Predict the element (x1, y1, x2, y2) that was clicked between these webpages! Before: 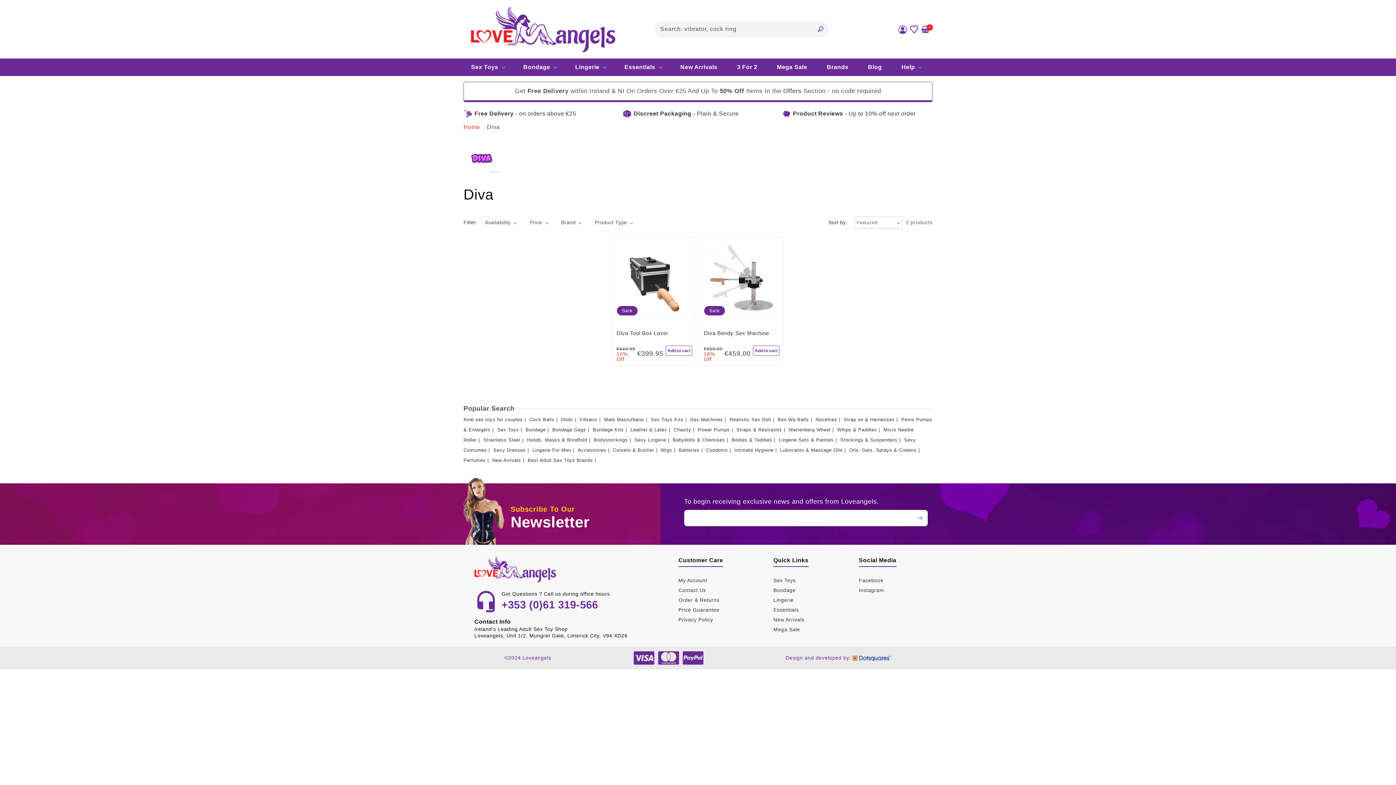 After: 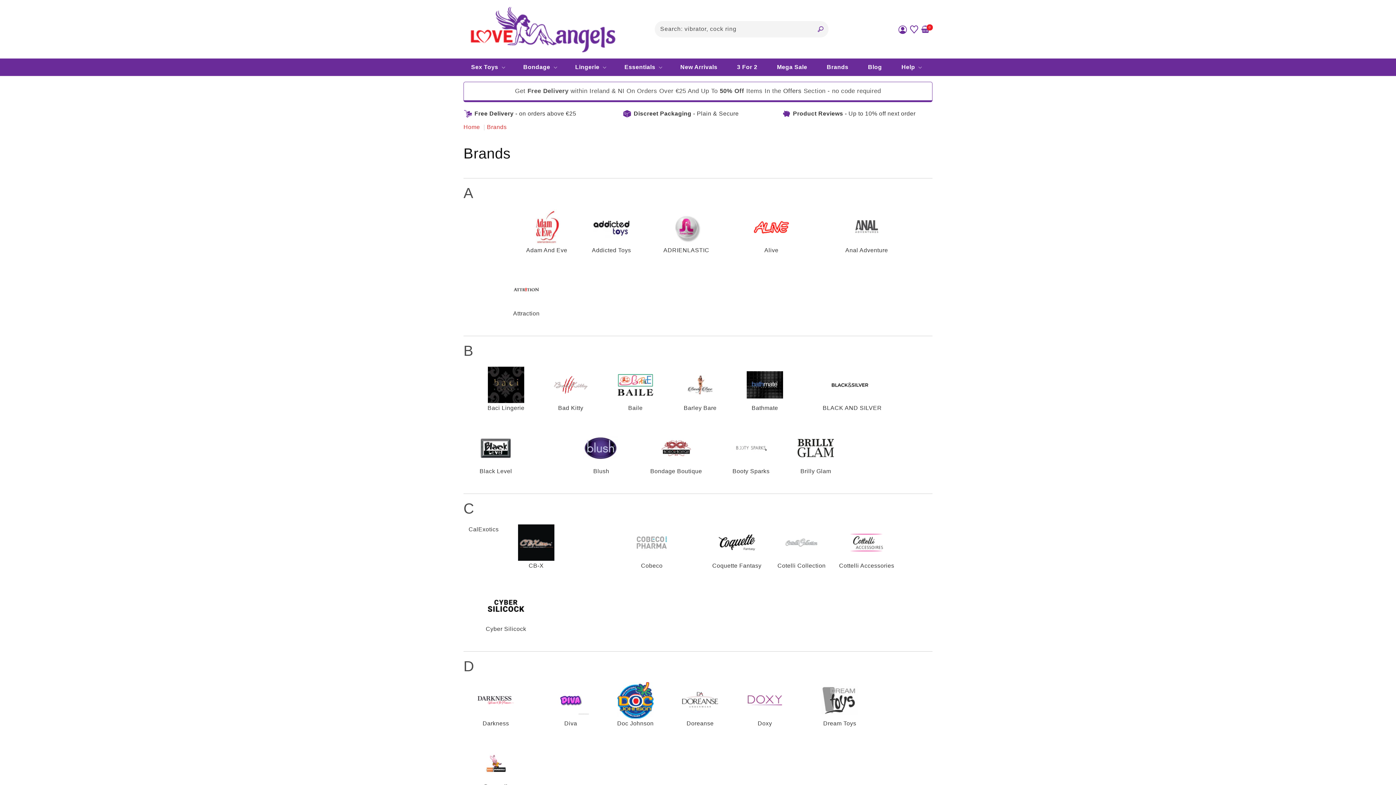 Action: bbox: (822, 58, 853, 76) label: Brands